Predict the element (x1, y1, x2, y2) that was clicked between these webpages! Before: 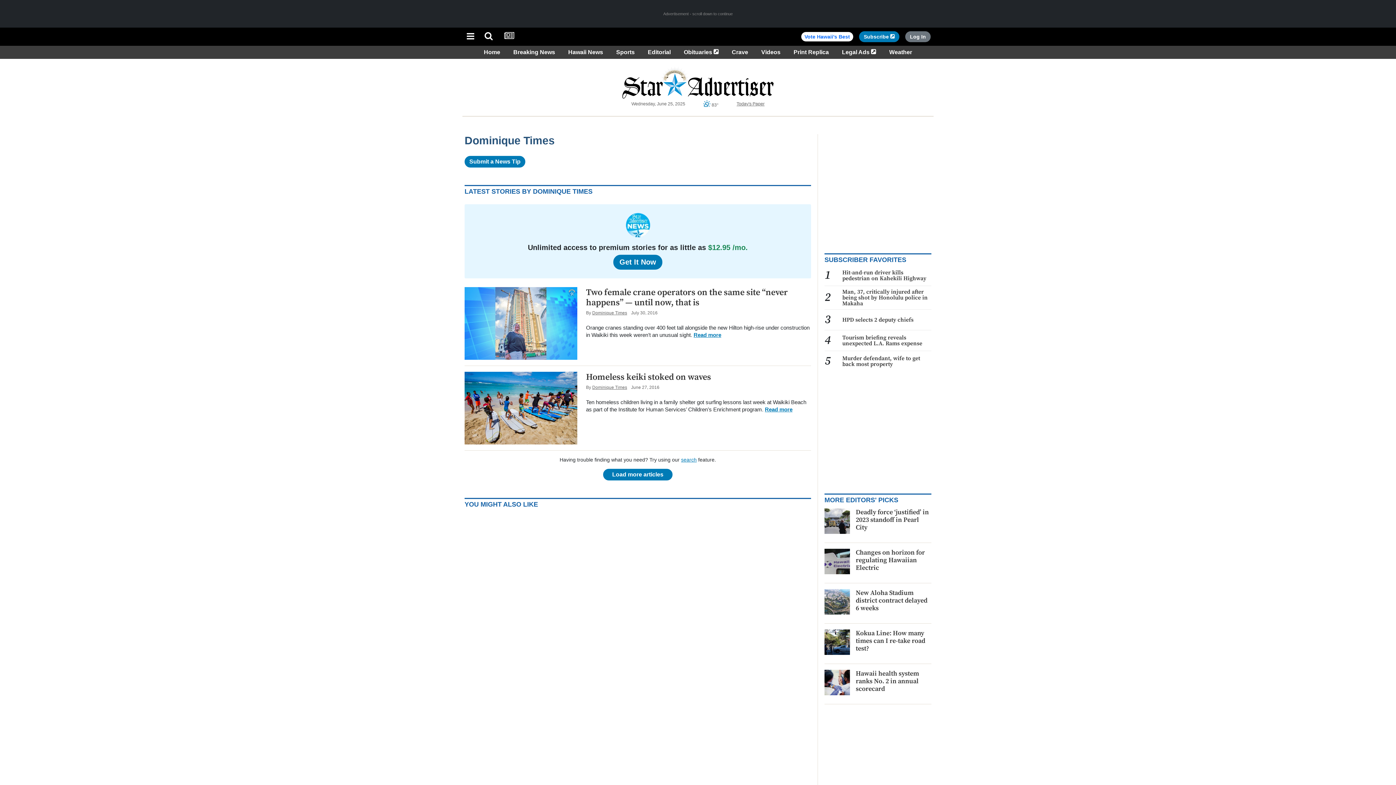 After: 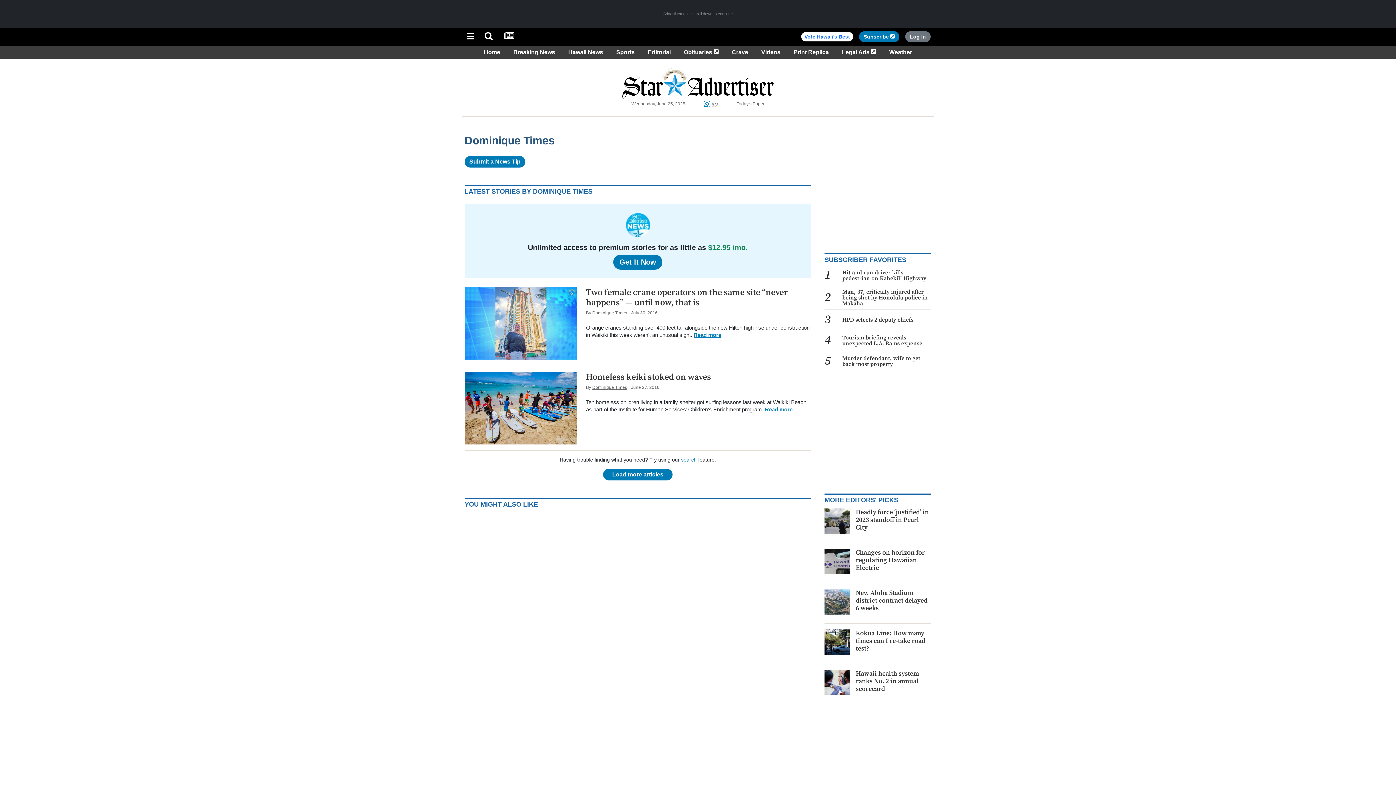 Action: bbox: (592, 310, 627, 315) label: Dominique Times